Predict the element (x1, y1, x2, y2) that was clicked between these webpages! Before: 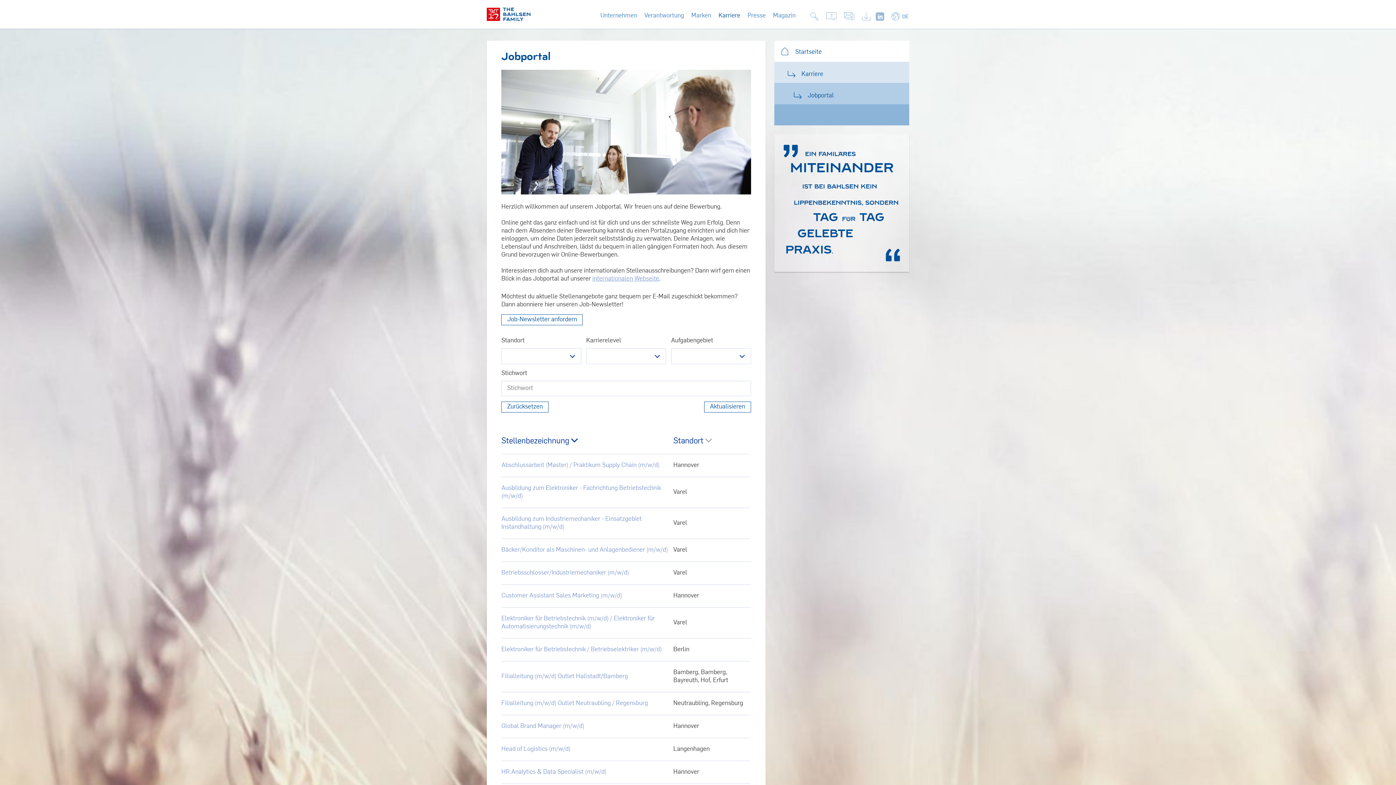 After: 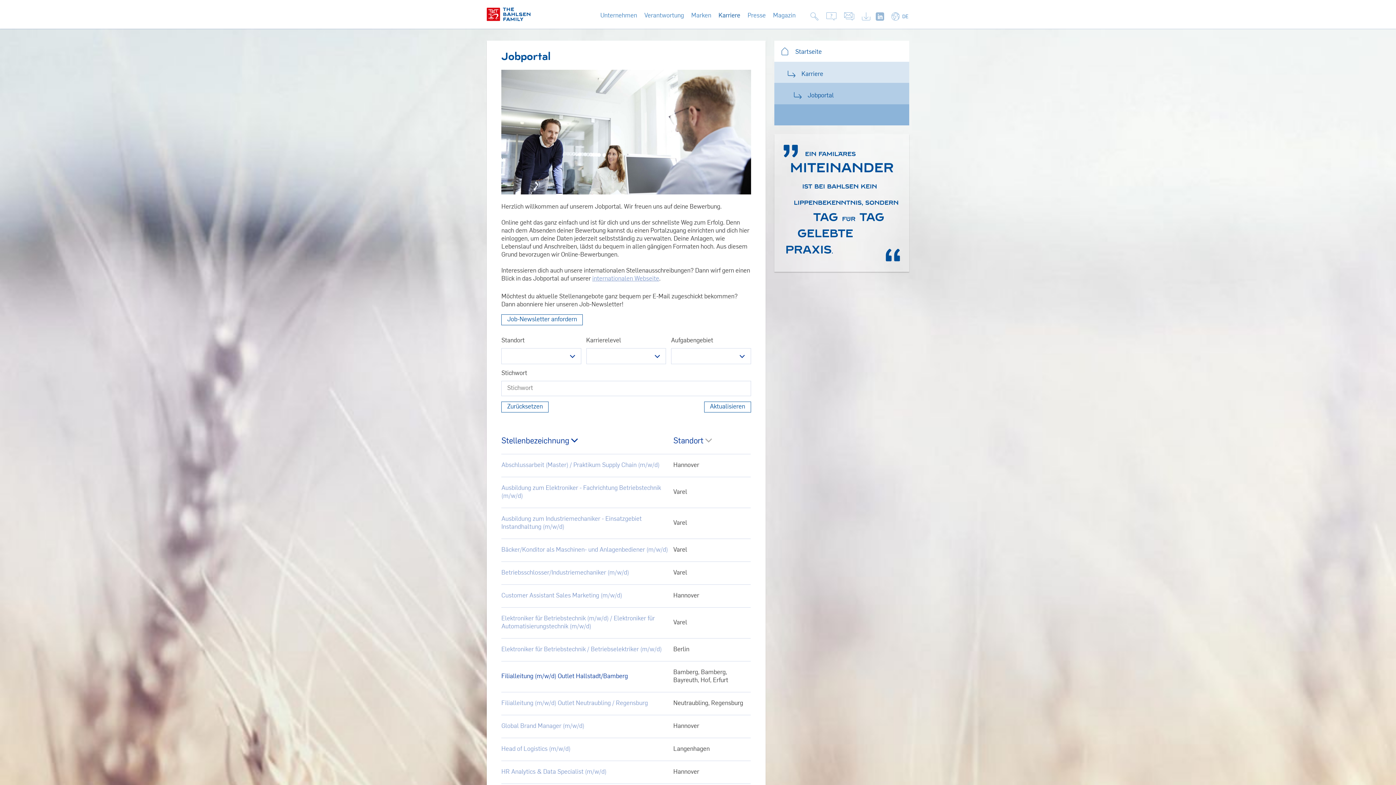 Action: bbox: (501, 673, 628, 679) label: Filialleitung (m/w/d) Outlet Hallstadt/Bamberg